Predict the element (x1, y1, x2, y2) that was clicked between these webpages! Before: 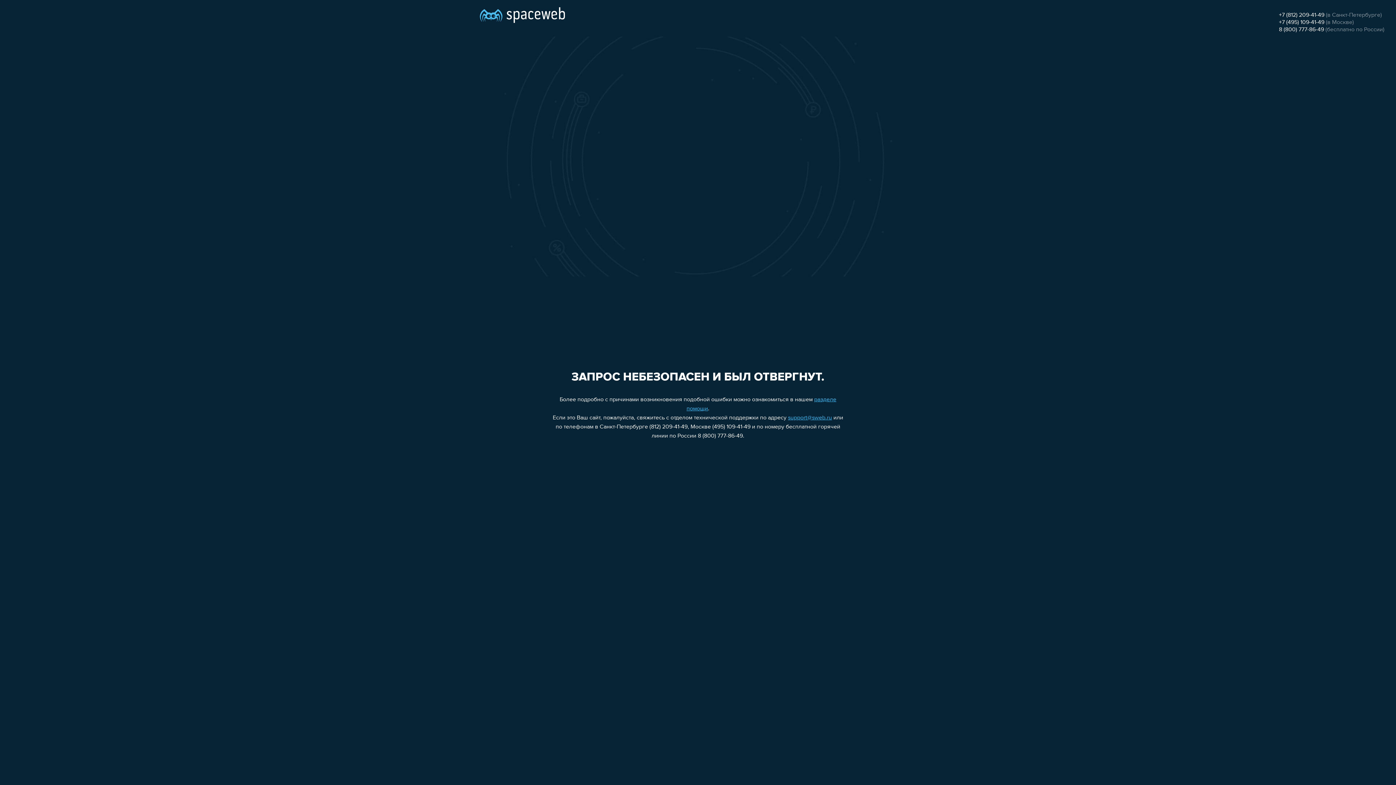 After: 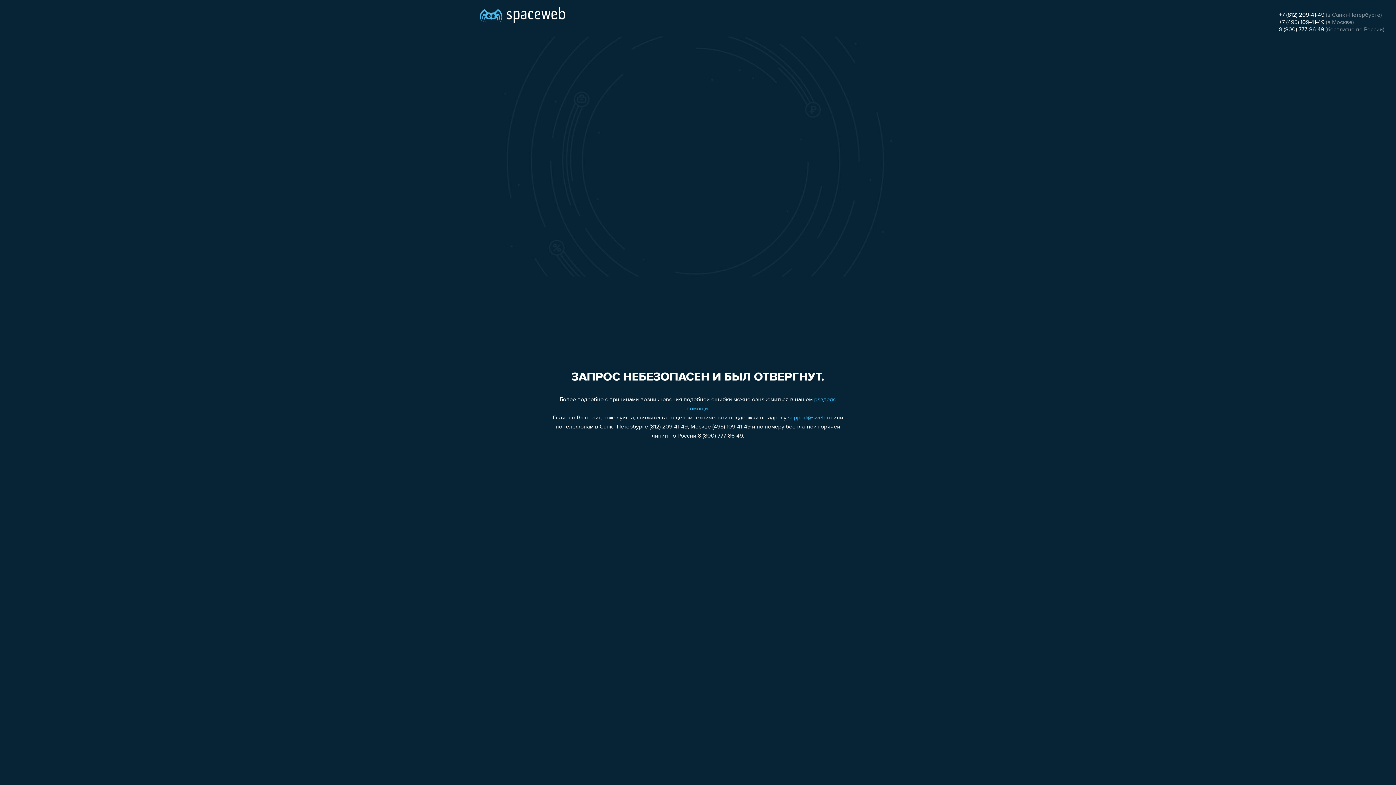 Action: label: +7 (812) 209-41-49 bbox: (1279, 12, 1324, 18)